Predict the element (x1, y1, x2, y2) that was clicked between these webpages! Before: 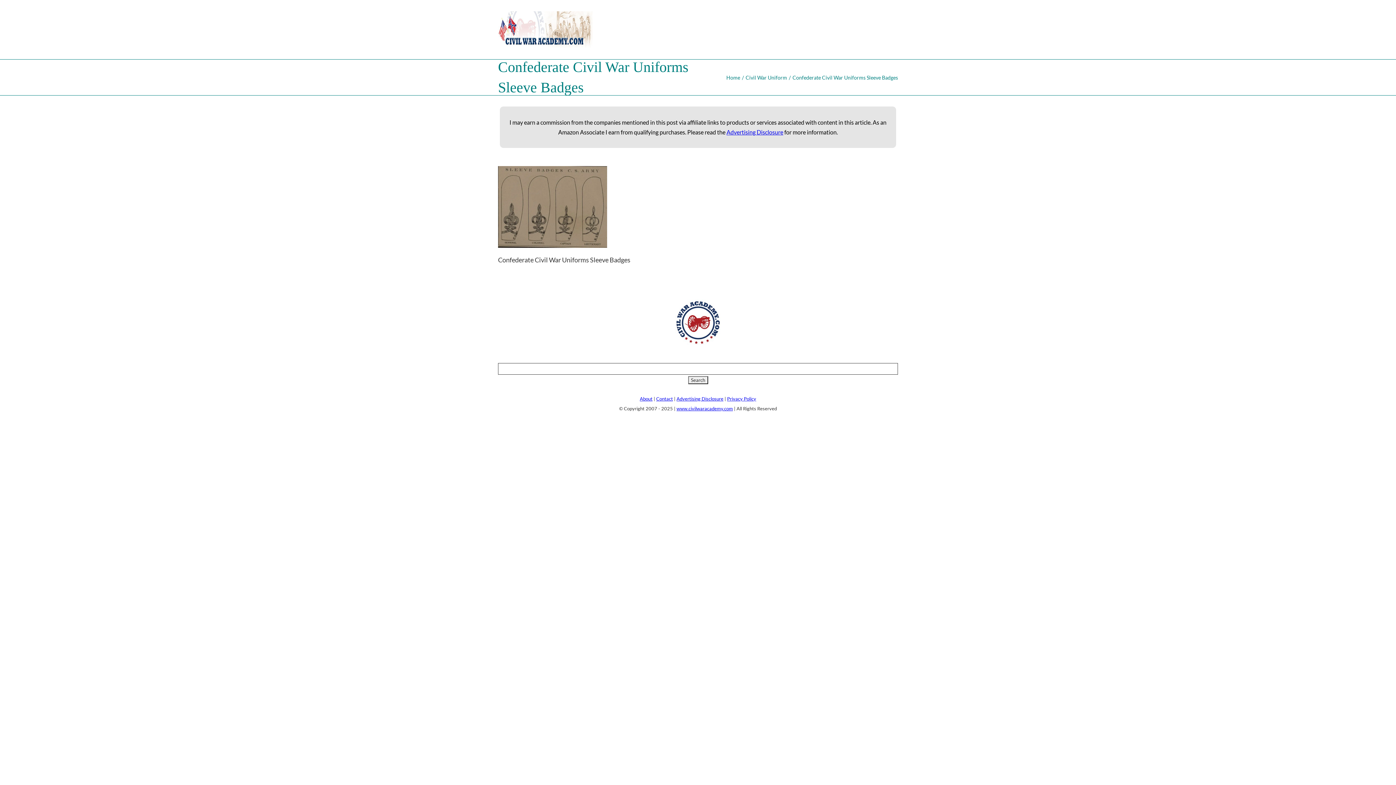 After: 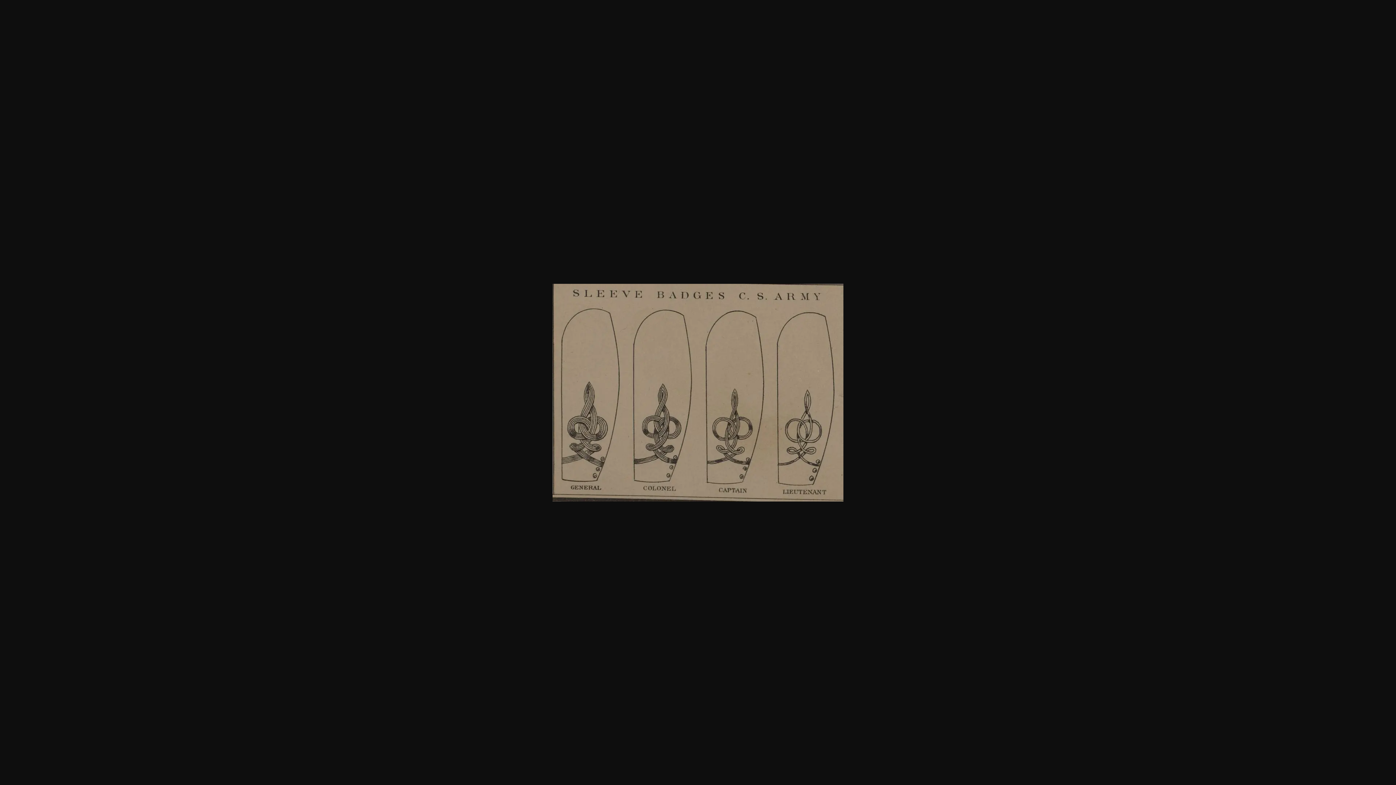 Action: bbox: (498, 166, 607, 174)